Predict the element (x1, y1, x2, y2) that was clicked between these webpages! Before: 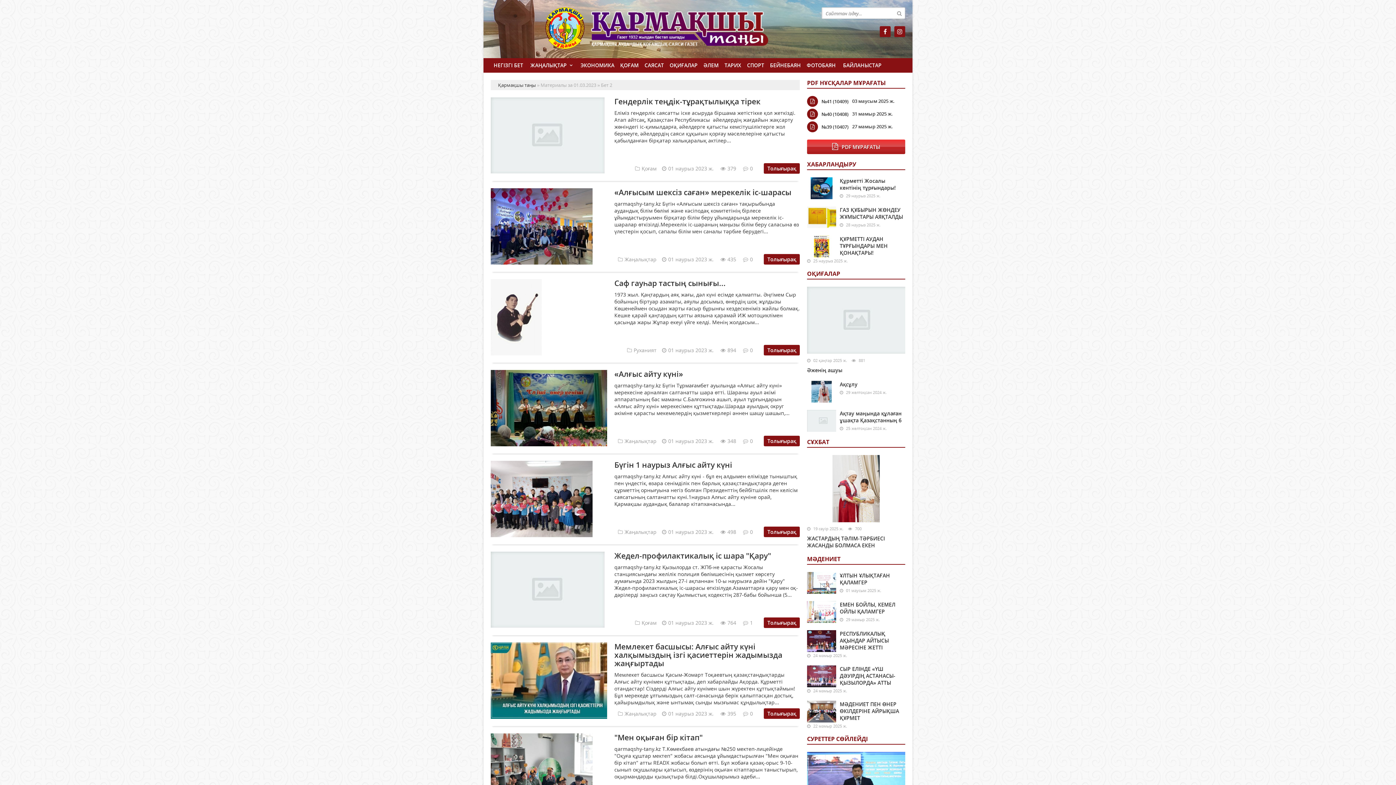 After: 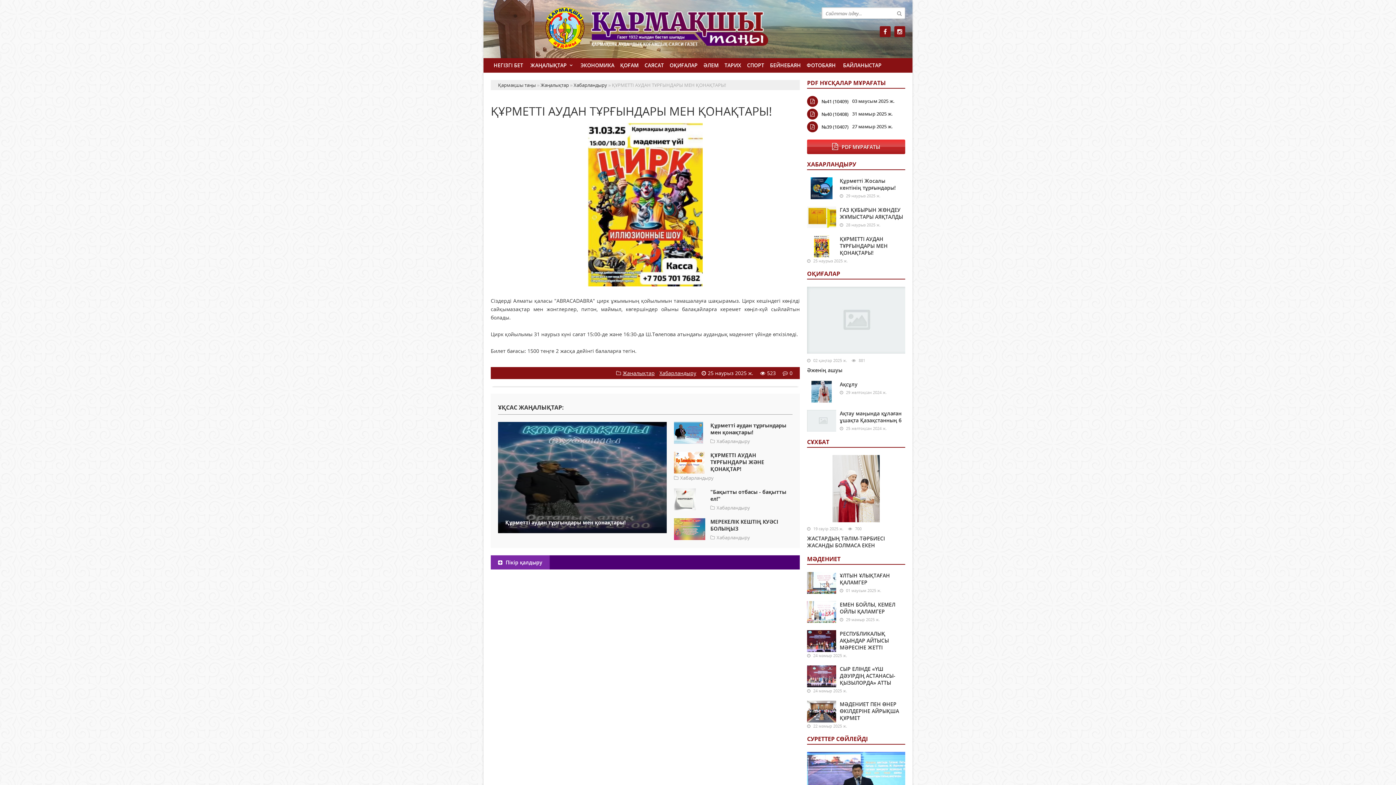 Action: label: ҚҰРМЕТТІ АУДАН ТҰРҒЫНДАРЫ МЕН ҚОНАҚТАРЫ! bbox: (840, 235, 888, 256)